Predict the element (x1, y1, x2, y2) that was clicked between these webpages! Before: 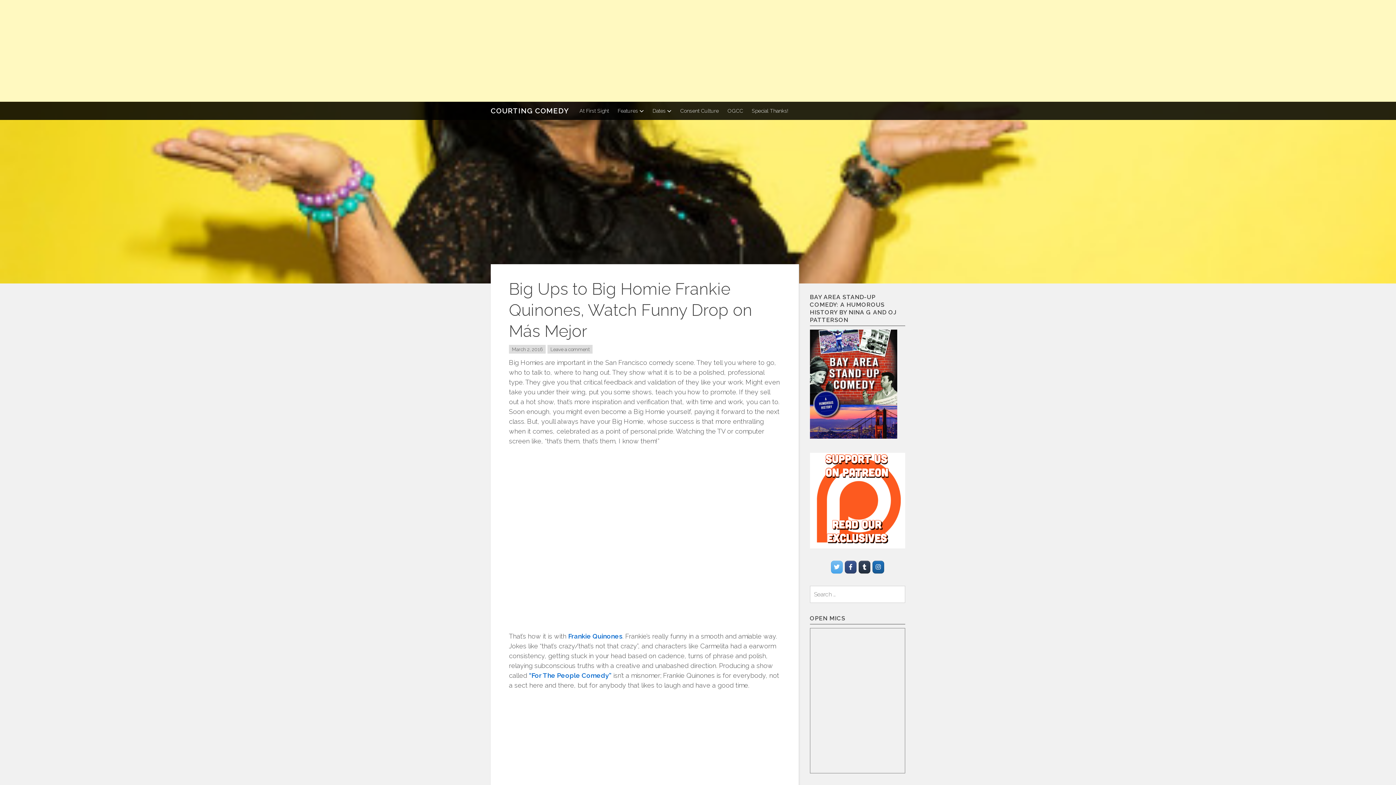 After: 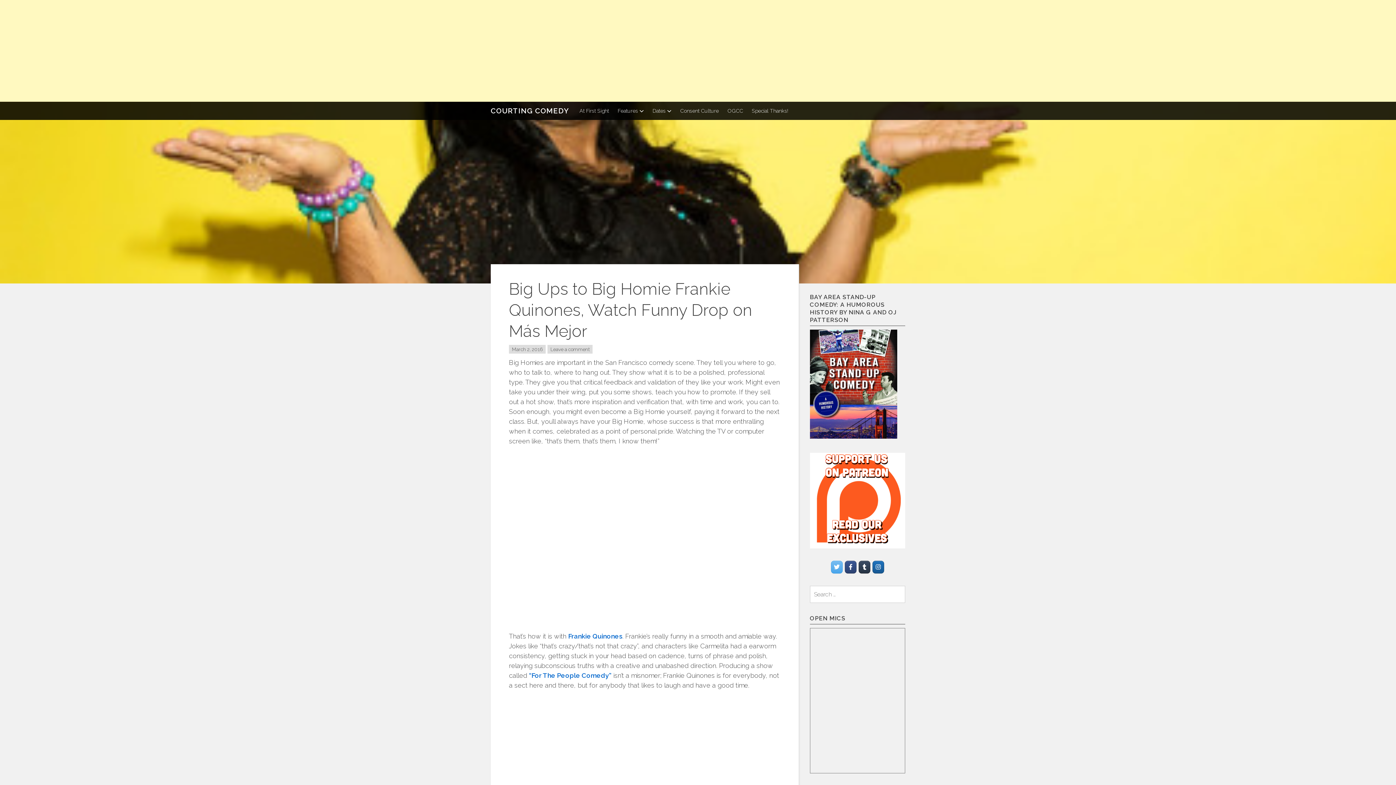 Action: label: Courting Comedy on Tumblr bbox: (858, 561, 870, 573)